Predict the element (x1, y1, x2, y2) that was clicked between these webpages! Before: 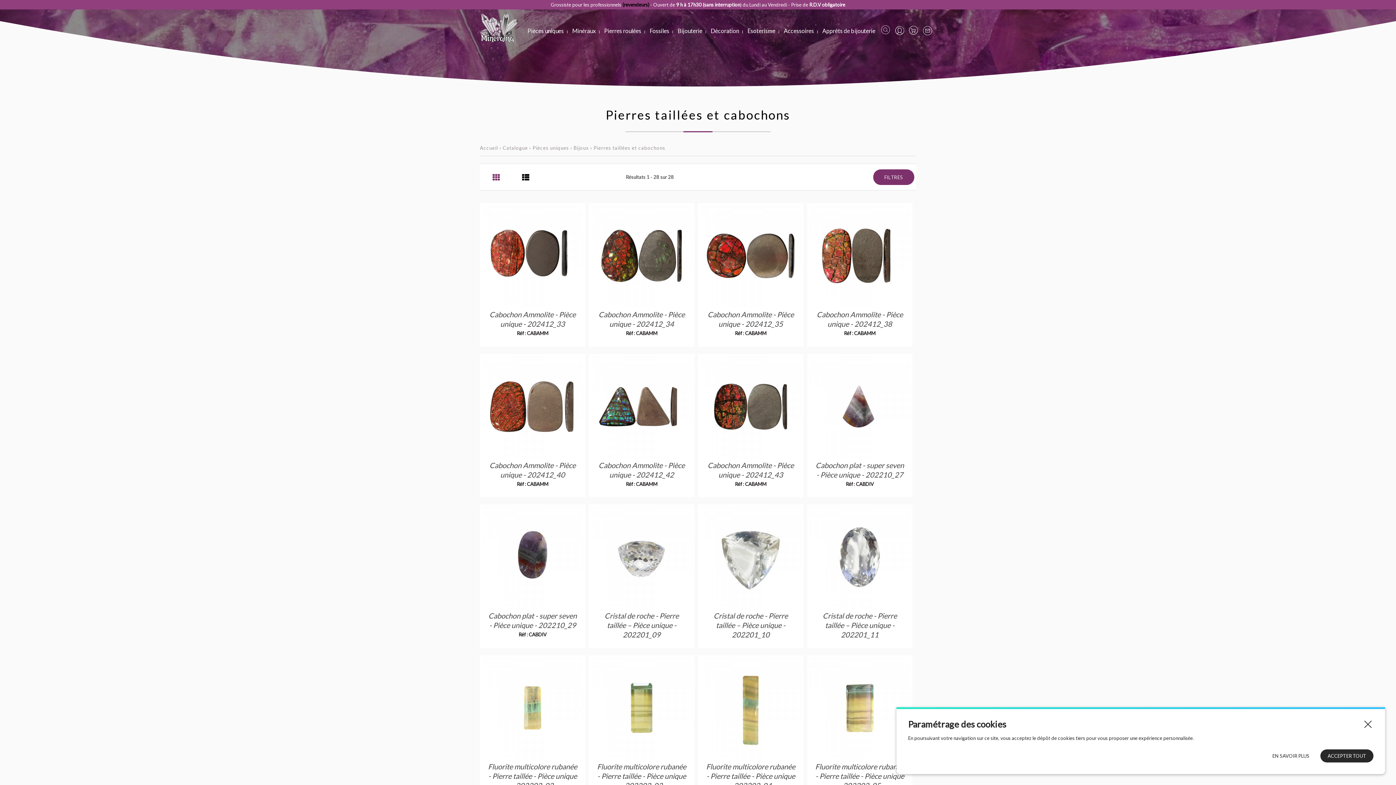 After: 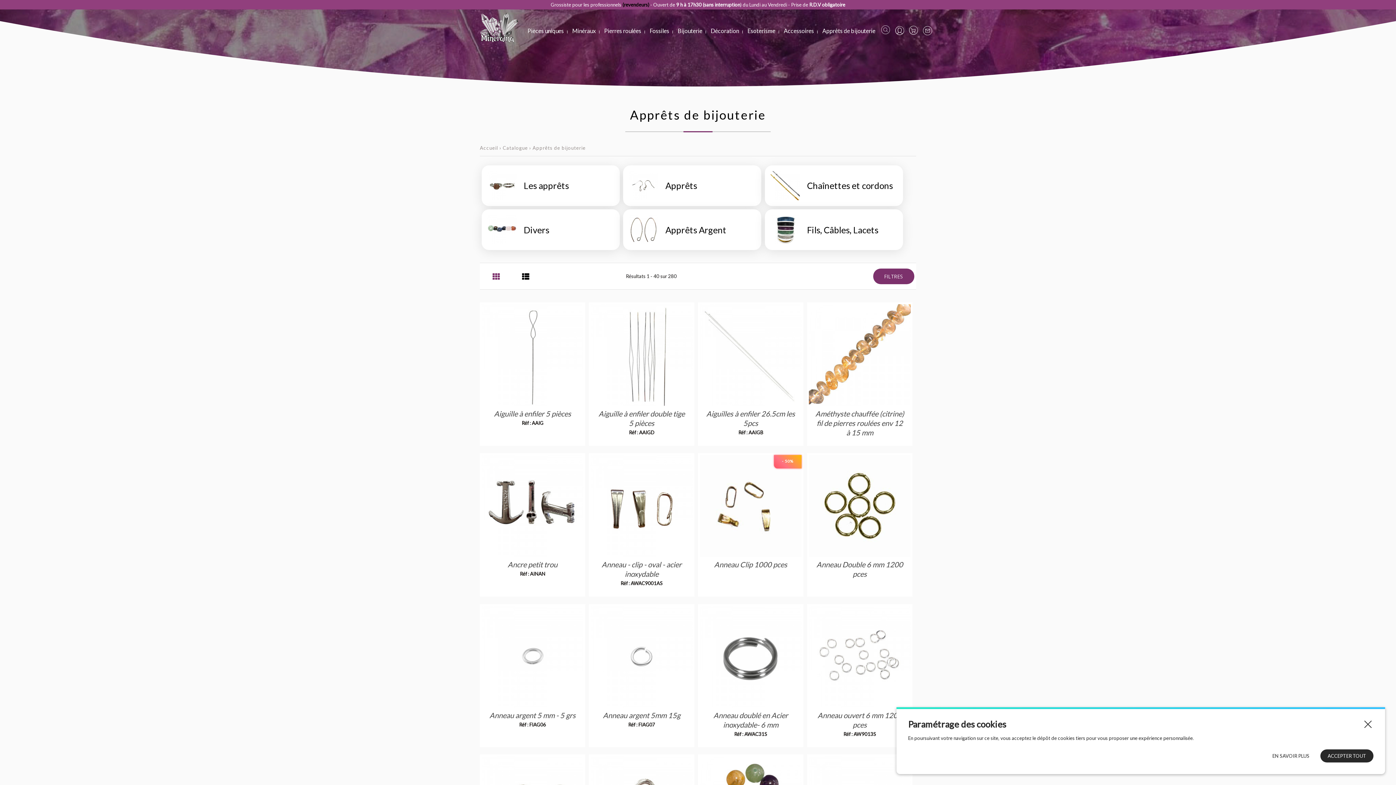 Action: bbox: (818, 23, 879, 38) label: Apprêts de bijouterie